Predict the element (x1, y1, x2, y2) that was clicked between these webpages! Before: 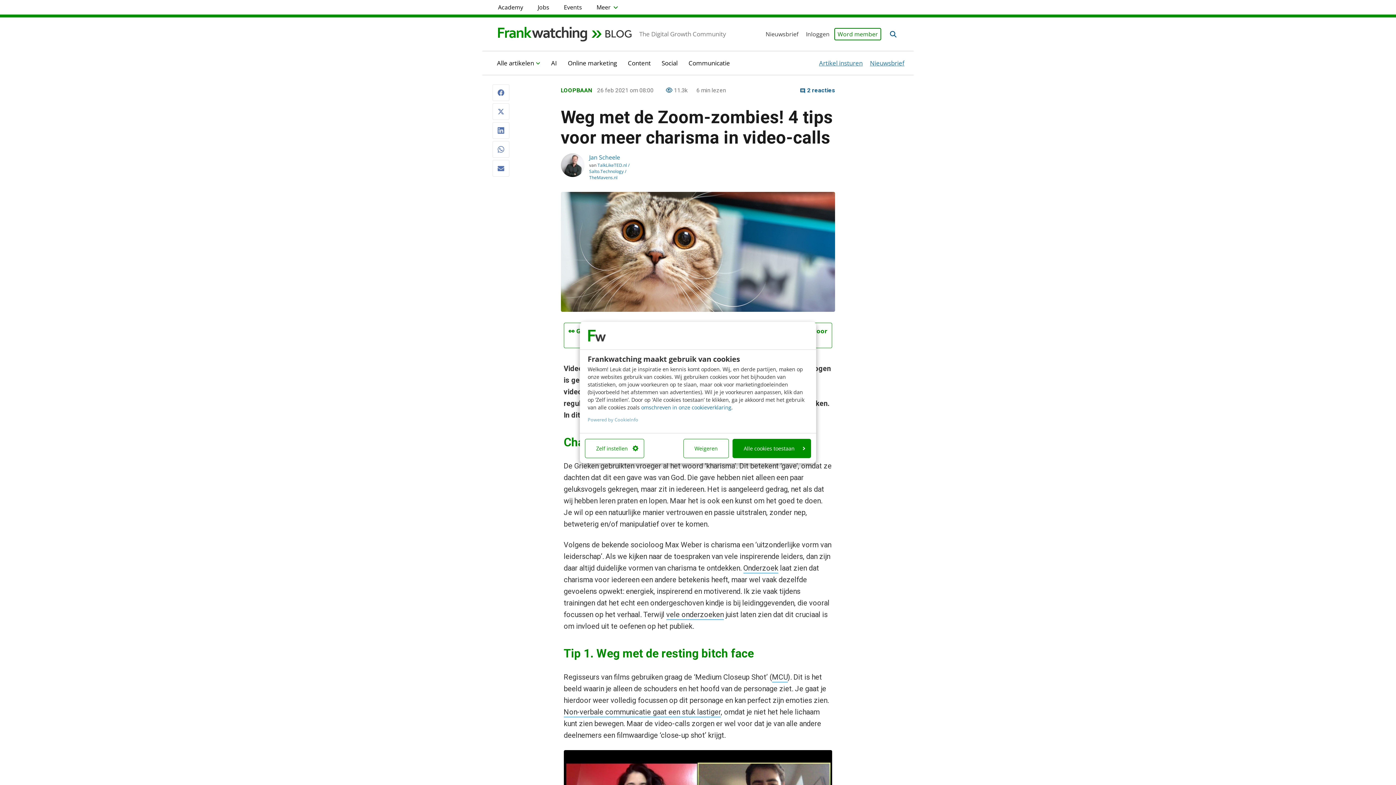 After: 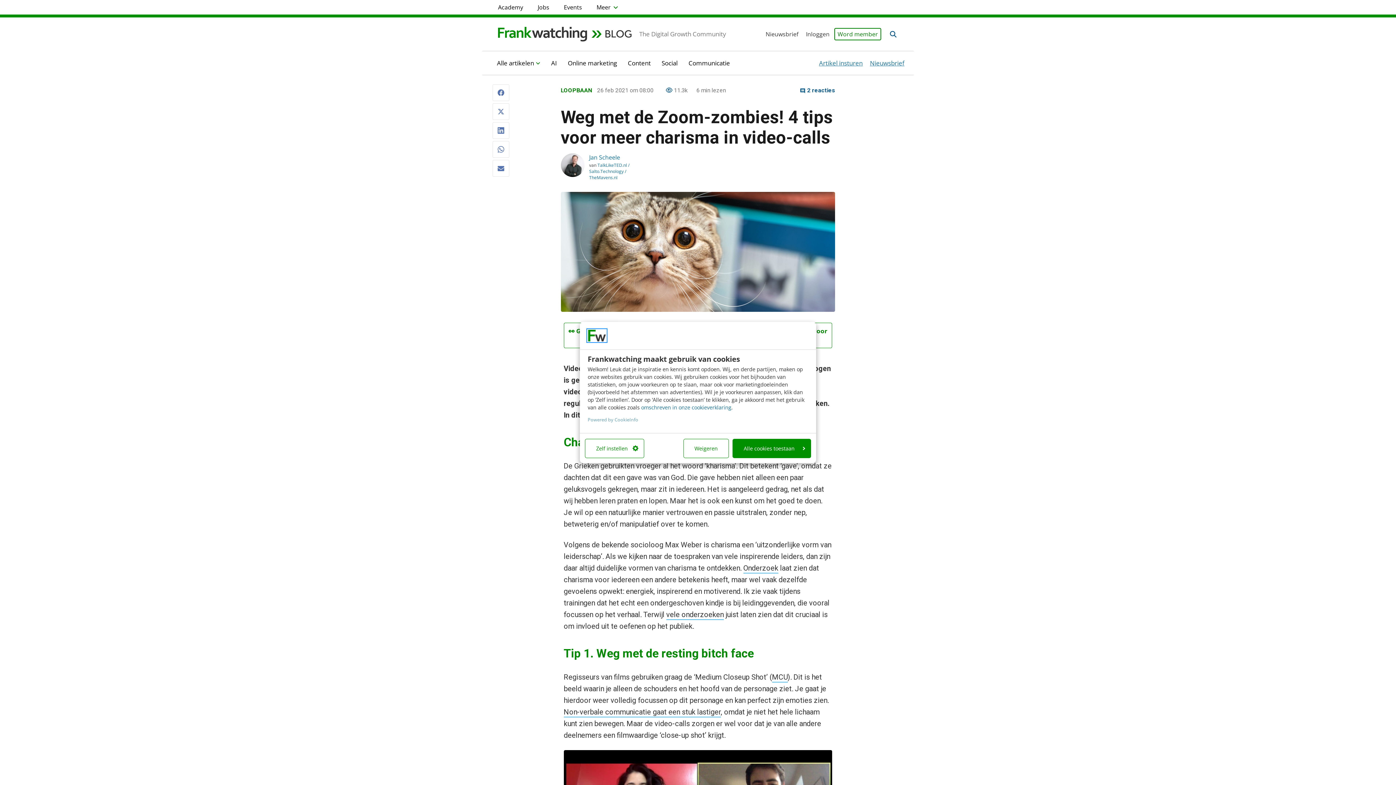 Action: bbox: (587, 329, 606, 341)